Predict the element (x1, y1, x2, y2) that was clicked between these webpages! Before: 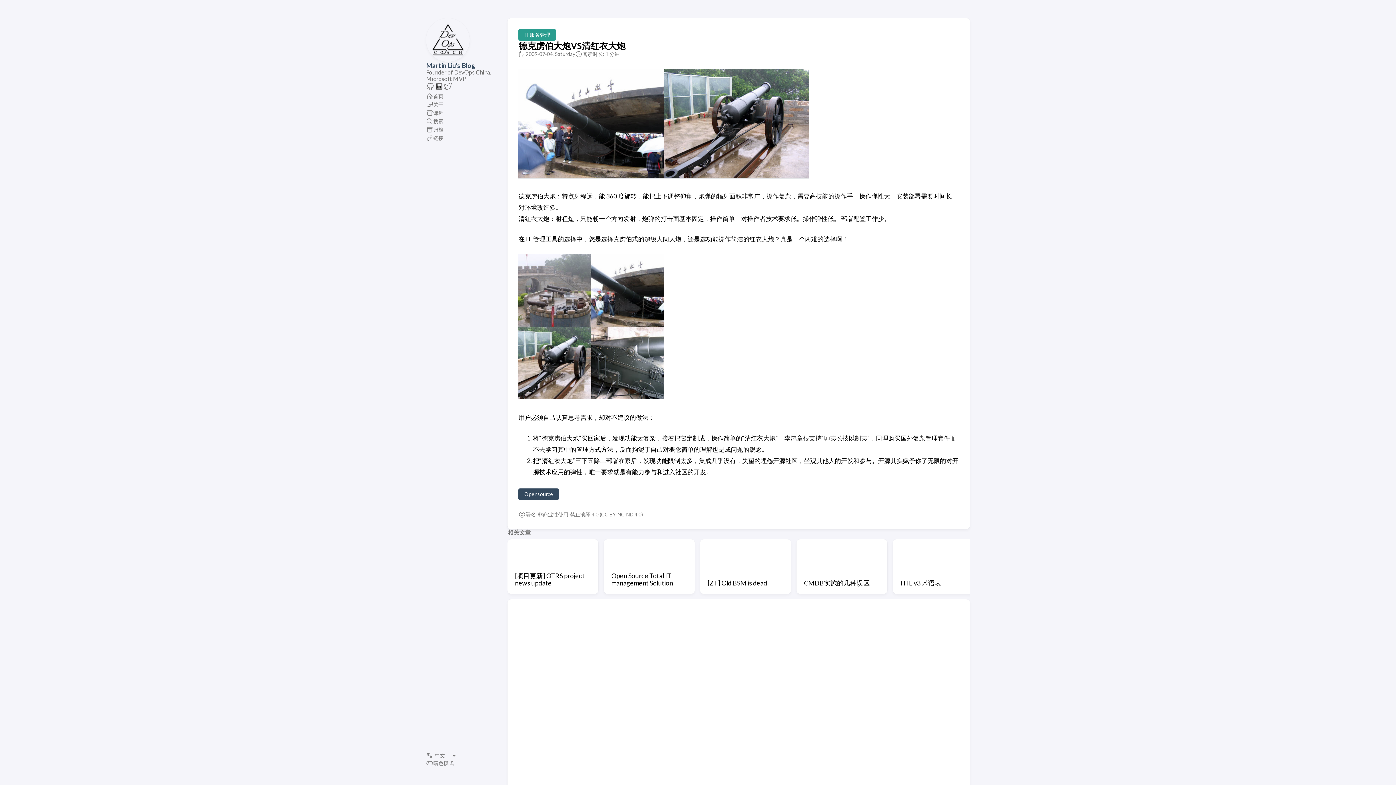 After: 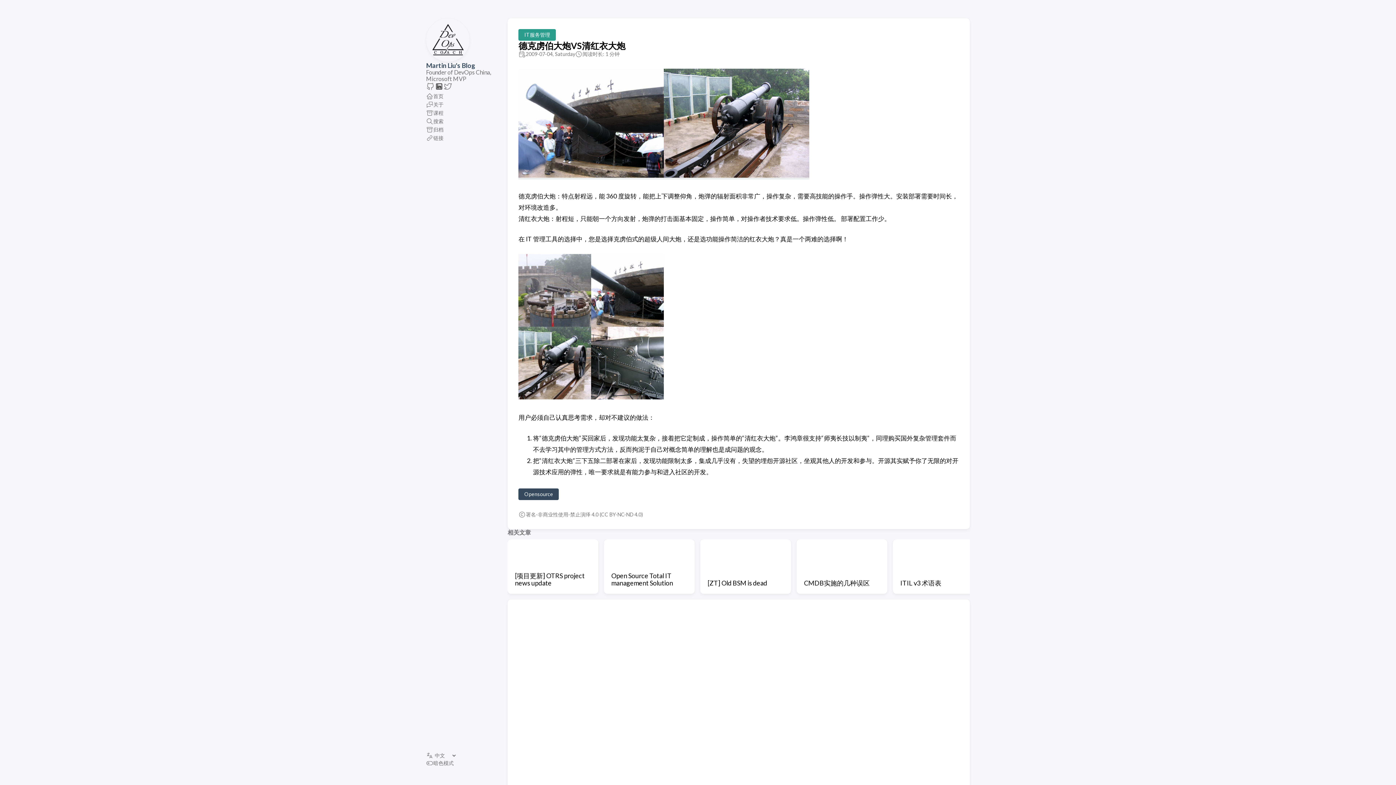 Action: label: 德克虏伯大炮VS清红衣大炮 bbox: (518, 40, 625, 50)